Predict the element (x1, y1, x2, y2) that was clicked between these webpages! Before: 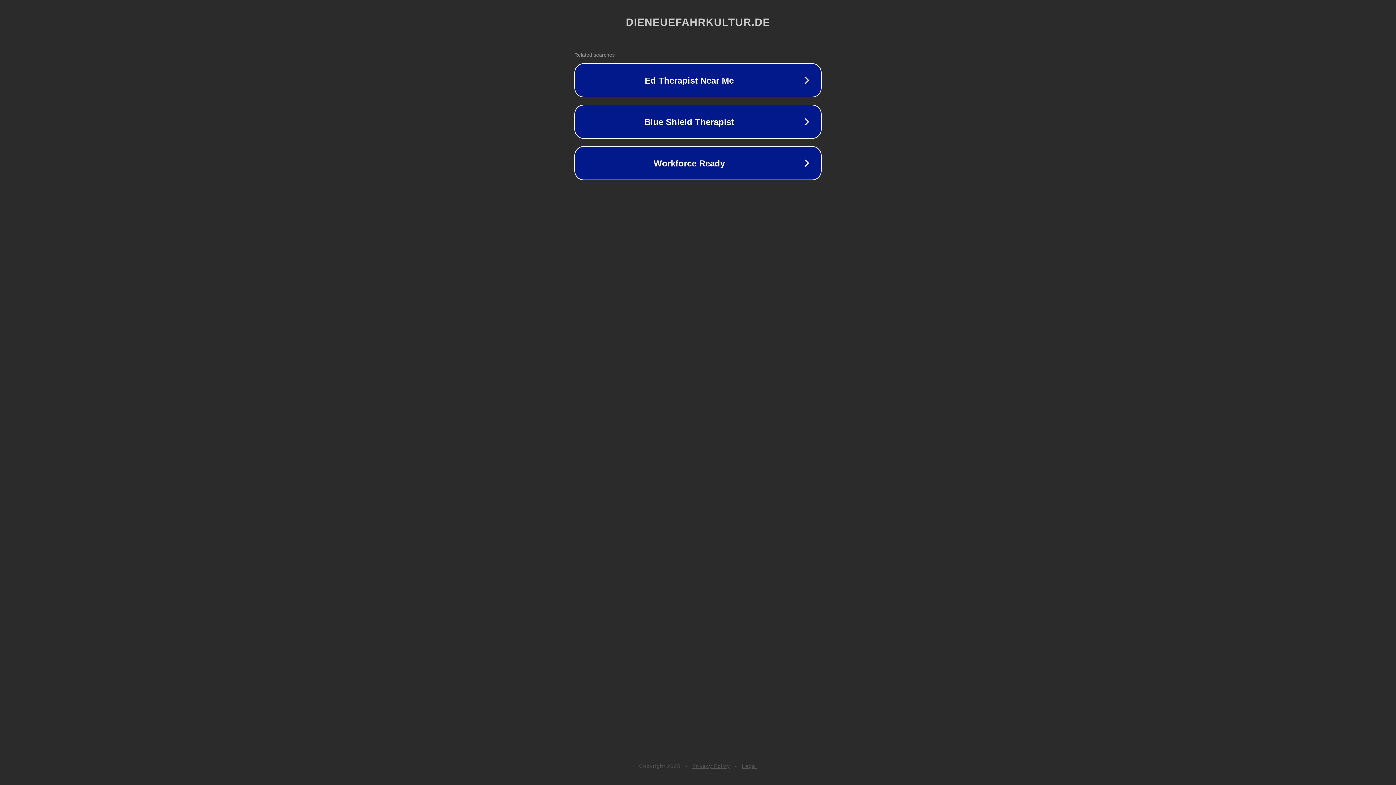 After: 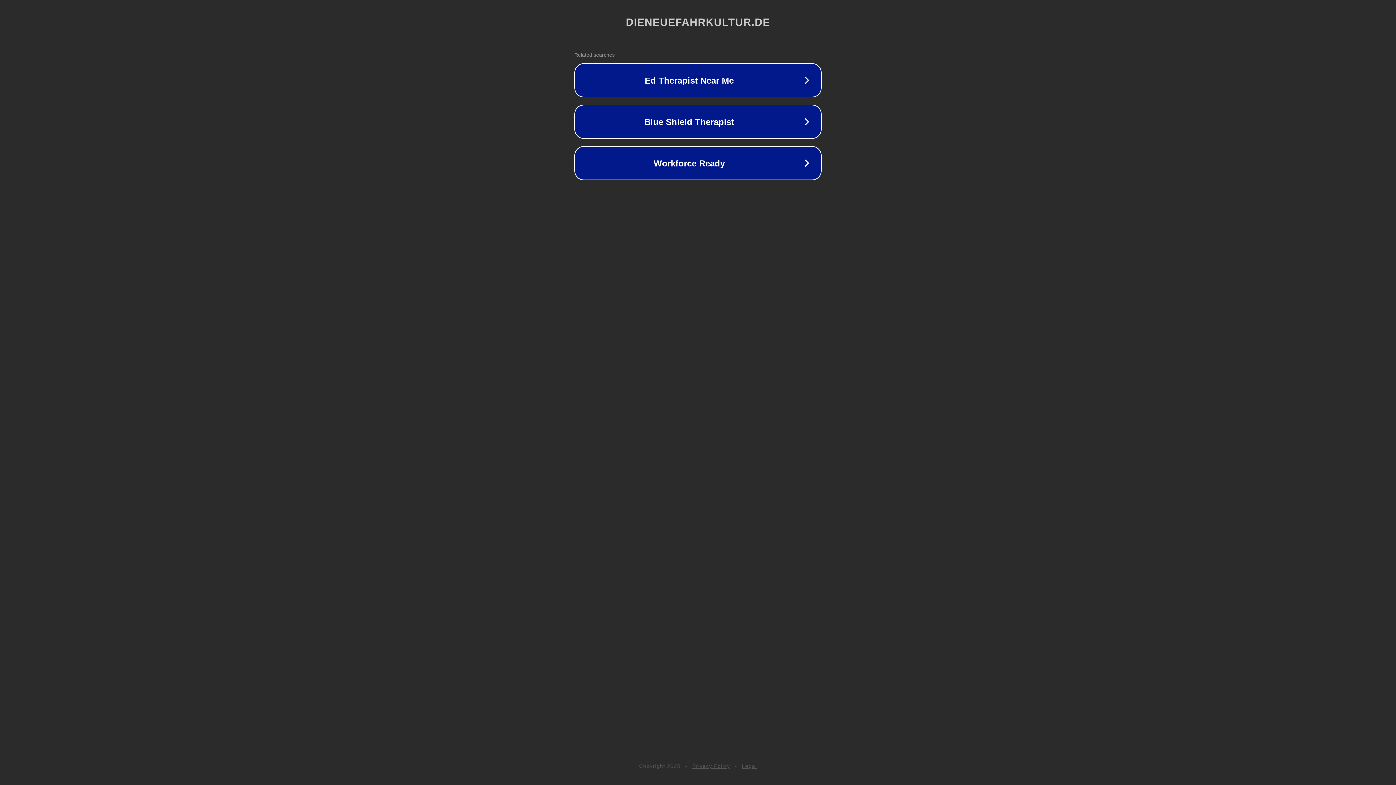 Action: label: Legal bbox: (742, 763, 757, 769)